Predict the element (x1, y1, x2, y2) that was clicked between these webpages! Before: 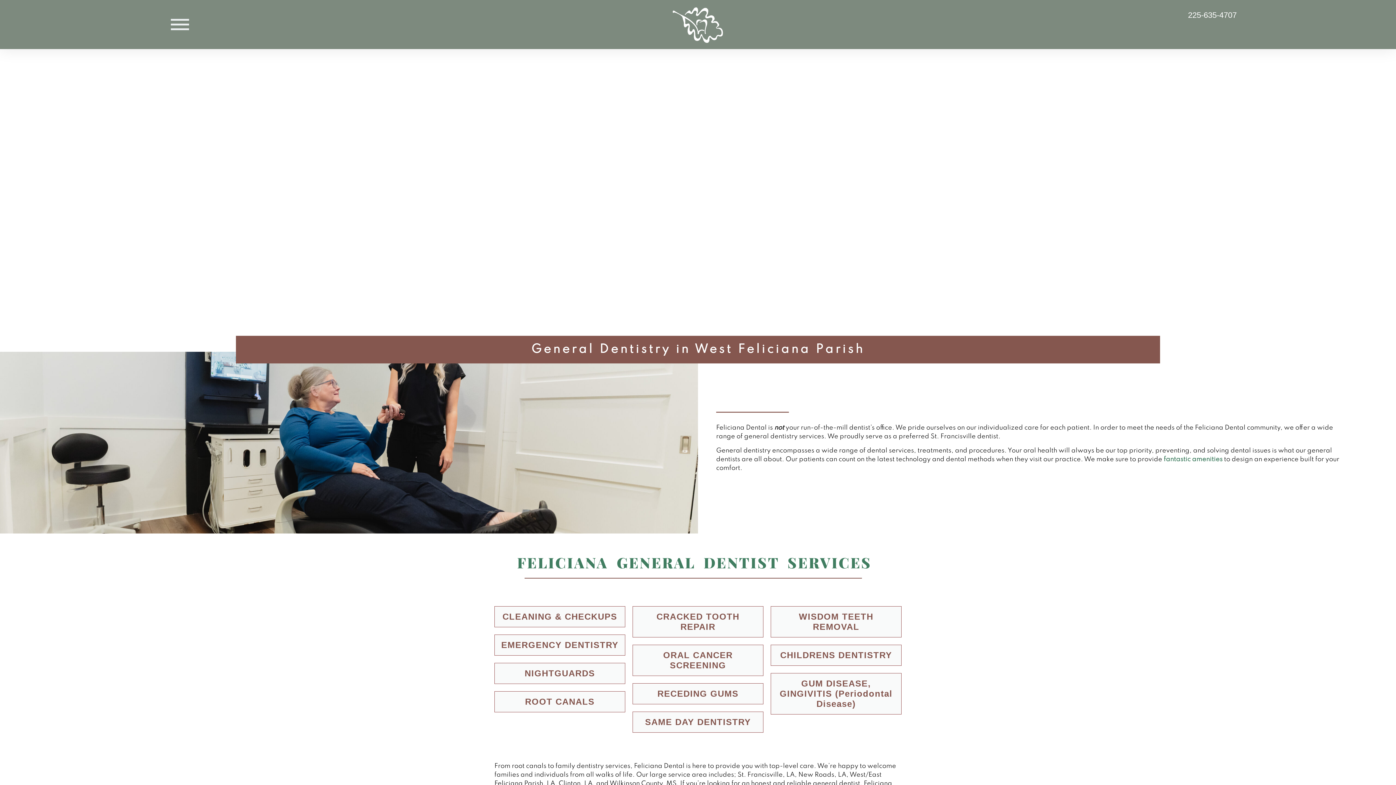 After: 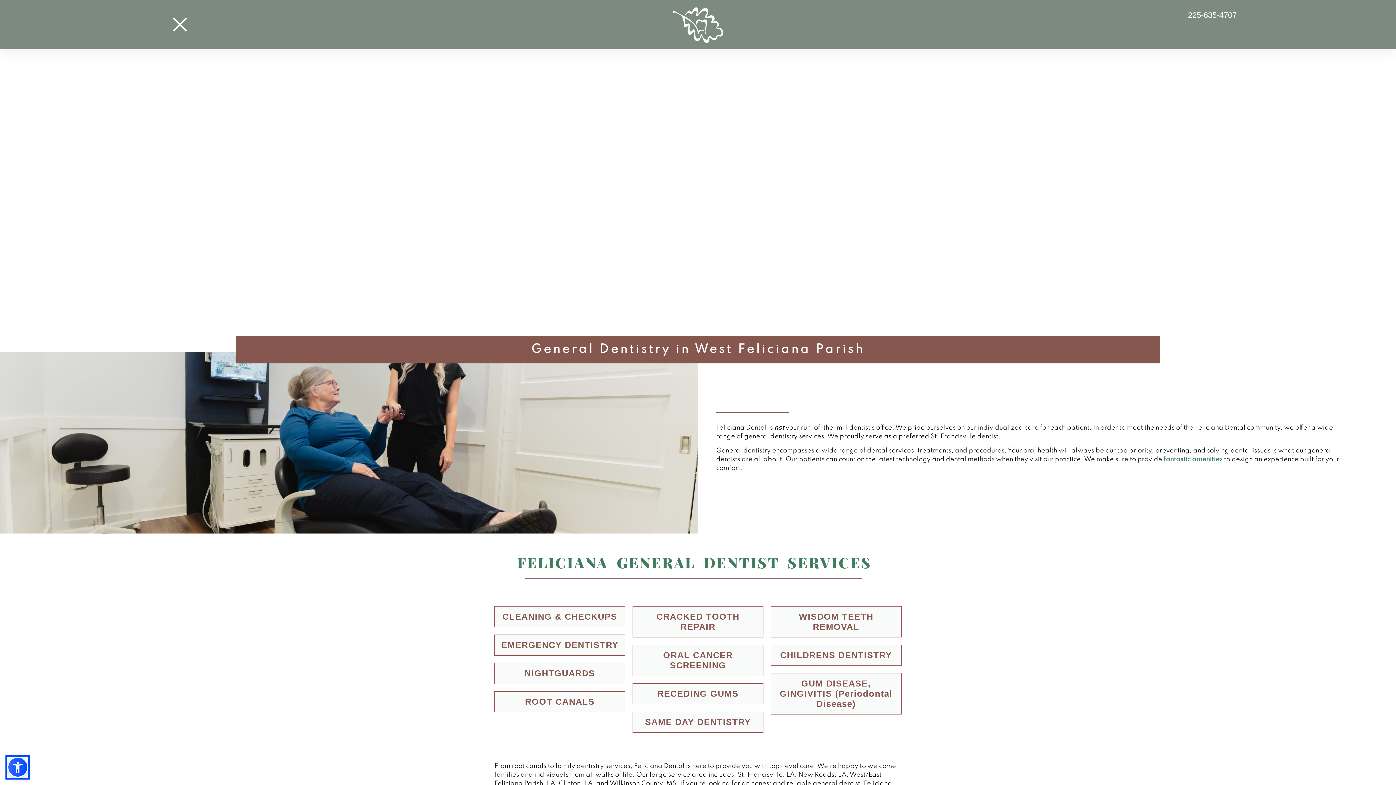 Action: bbox: (167, 11, 192, 37)